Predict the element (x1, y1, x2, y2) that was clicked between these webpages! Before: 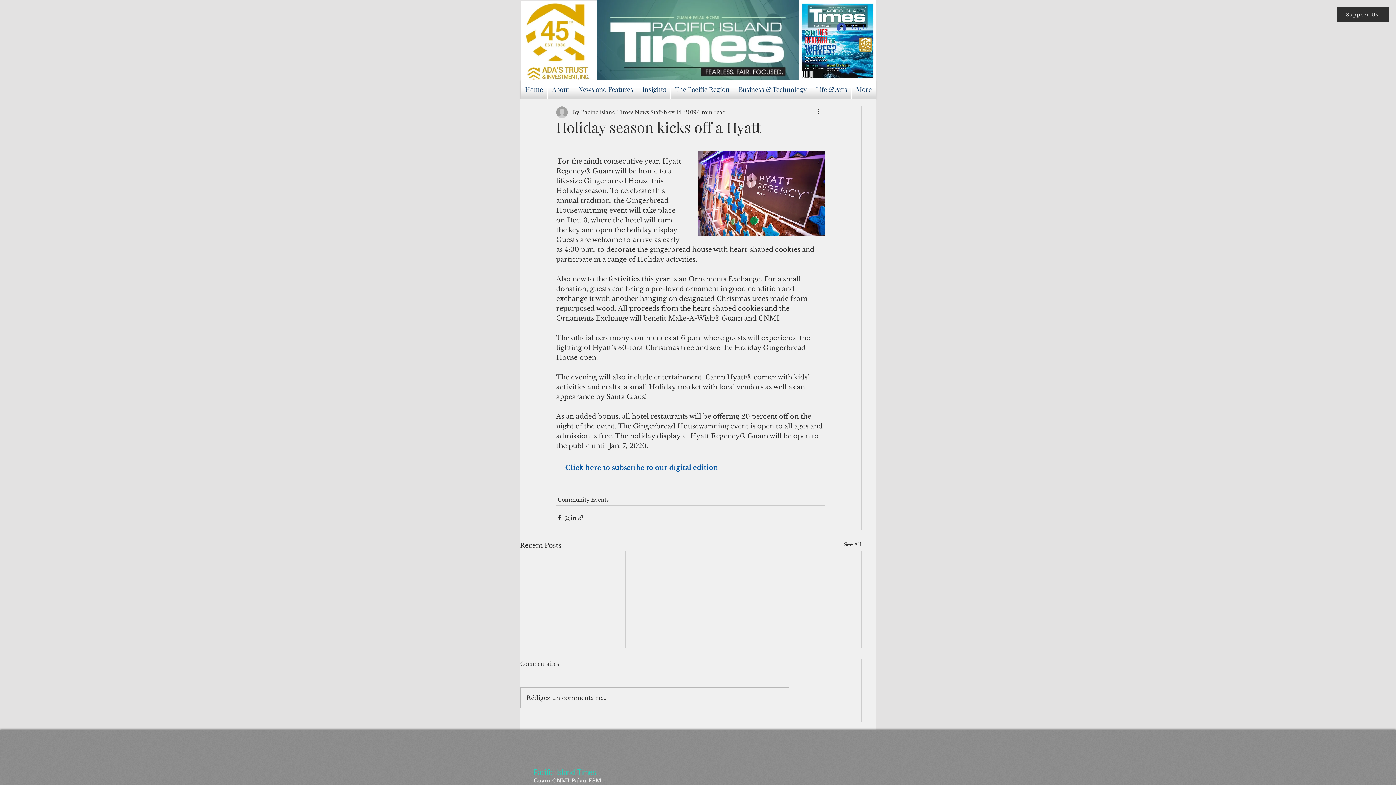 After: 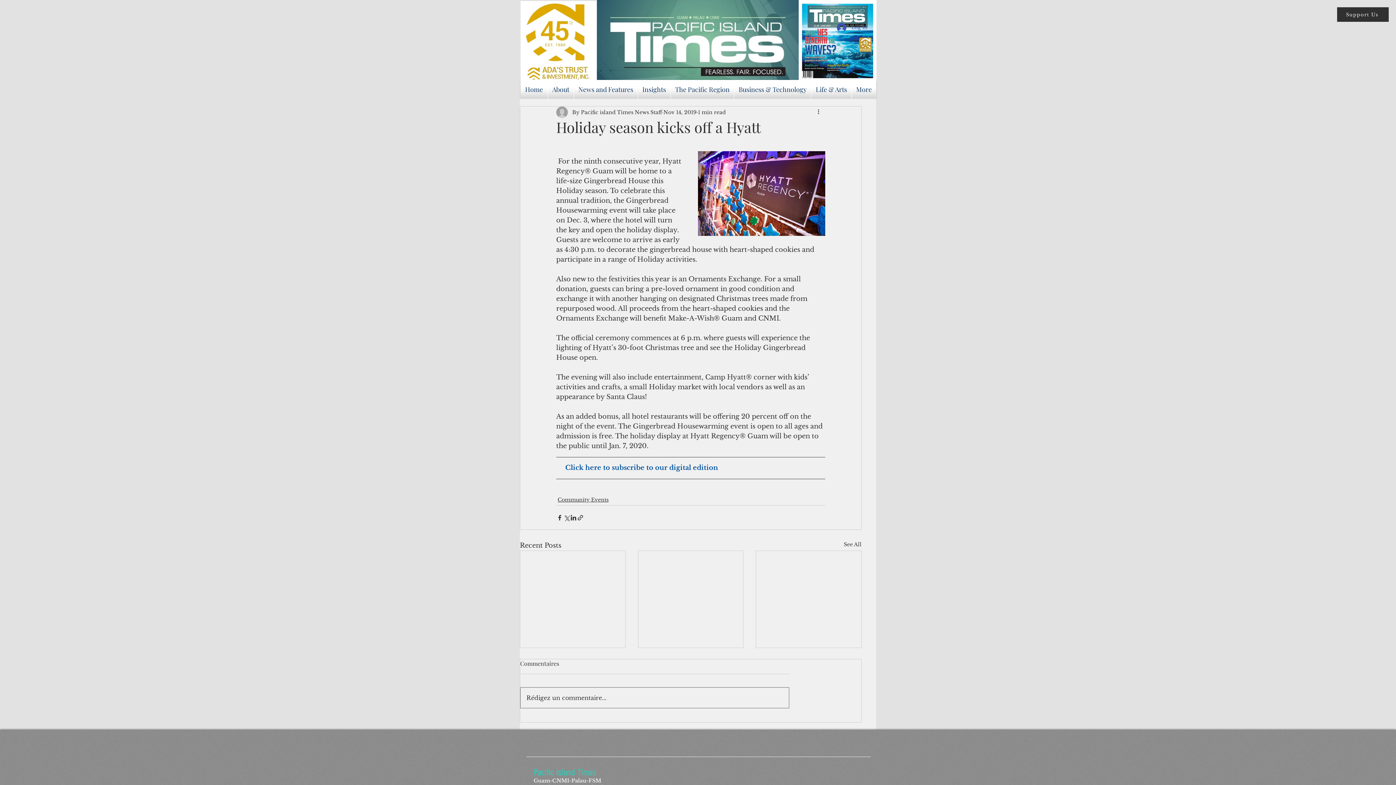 Action: label: Rédigez un commentaire... bbox: (520, 688, 789, 708)